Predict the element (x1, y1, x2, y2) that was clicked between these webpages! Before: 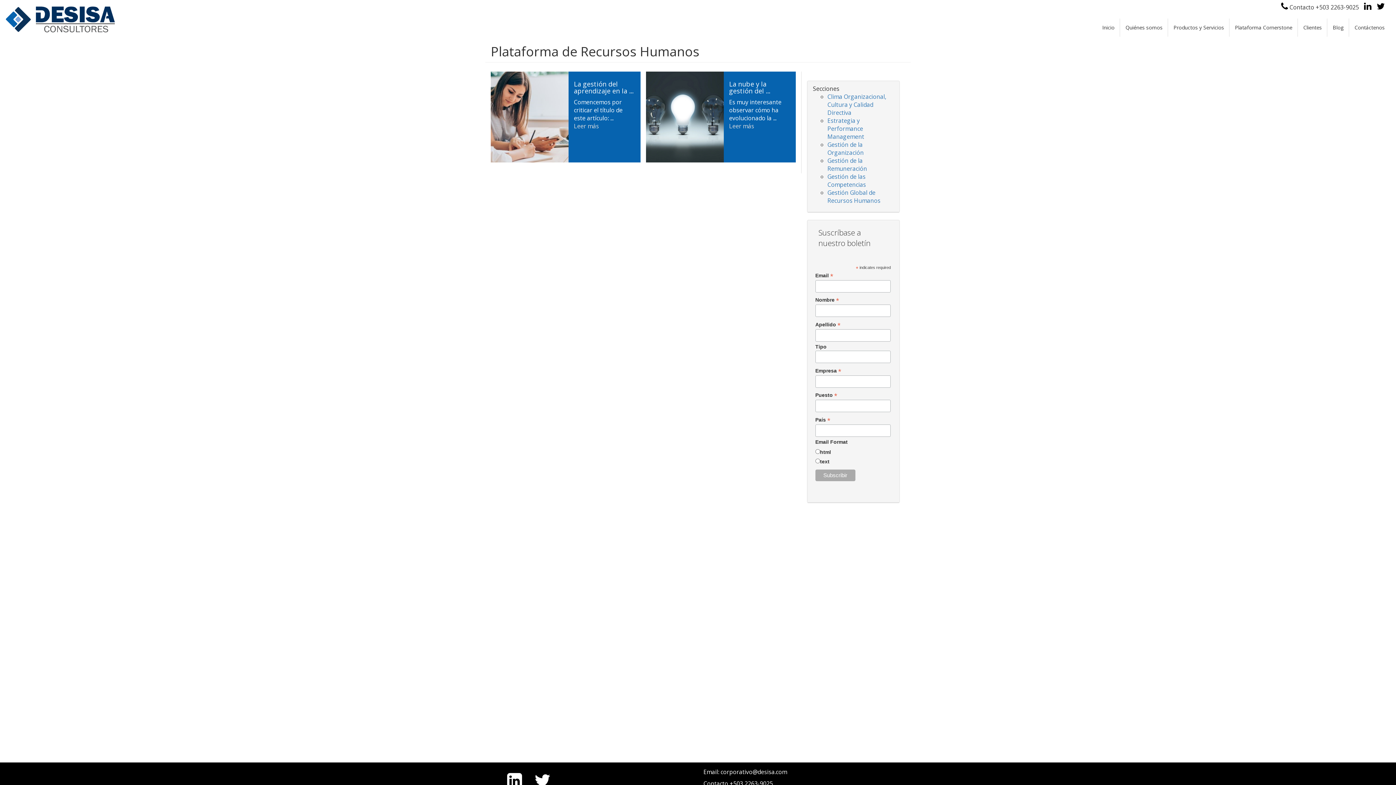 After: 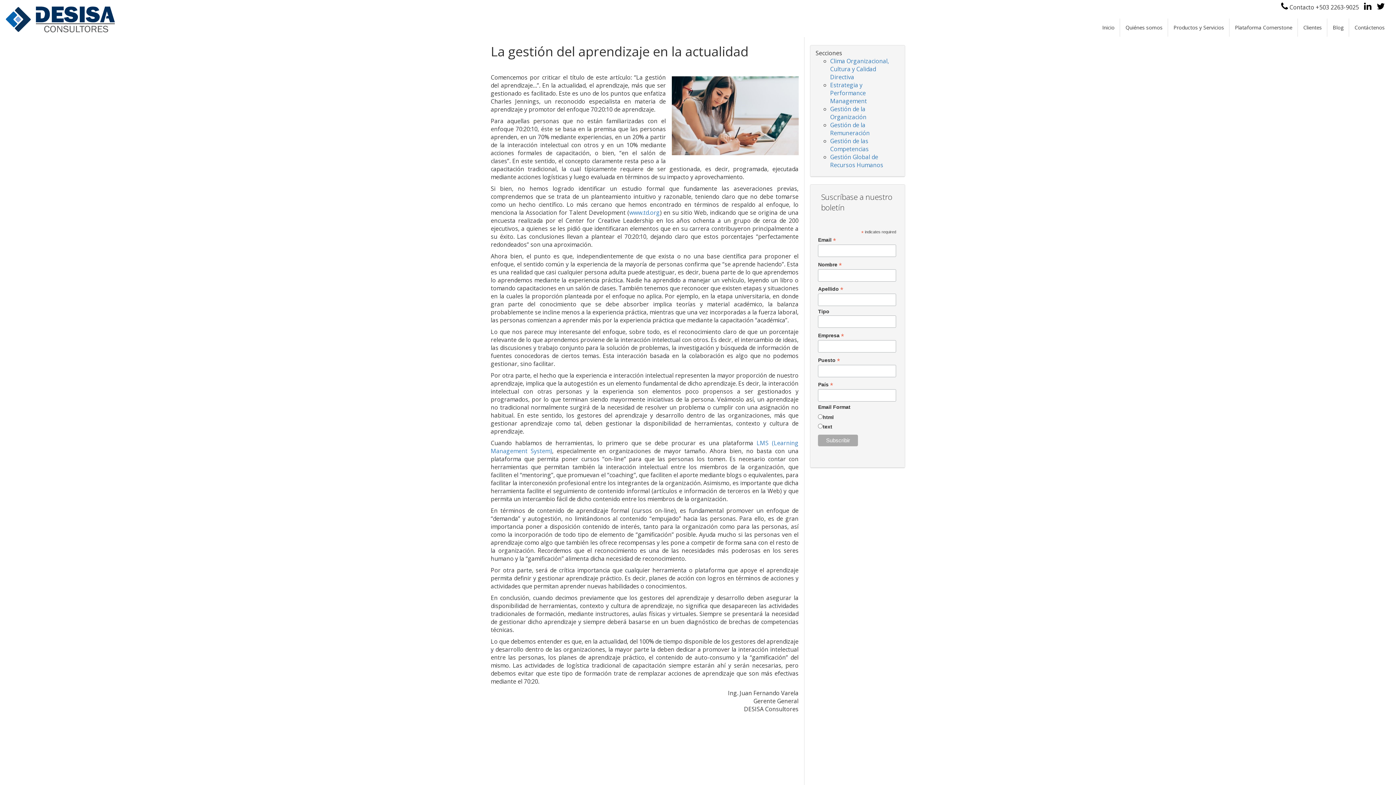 Action: label: Leer más bbox: (574, 122, 599, 130)